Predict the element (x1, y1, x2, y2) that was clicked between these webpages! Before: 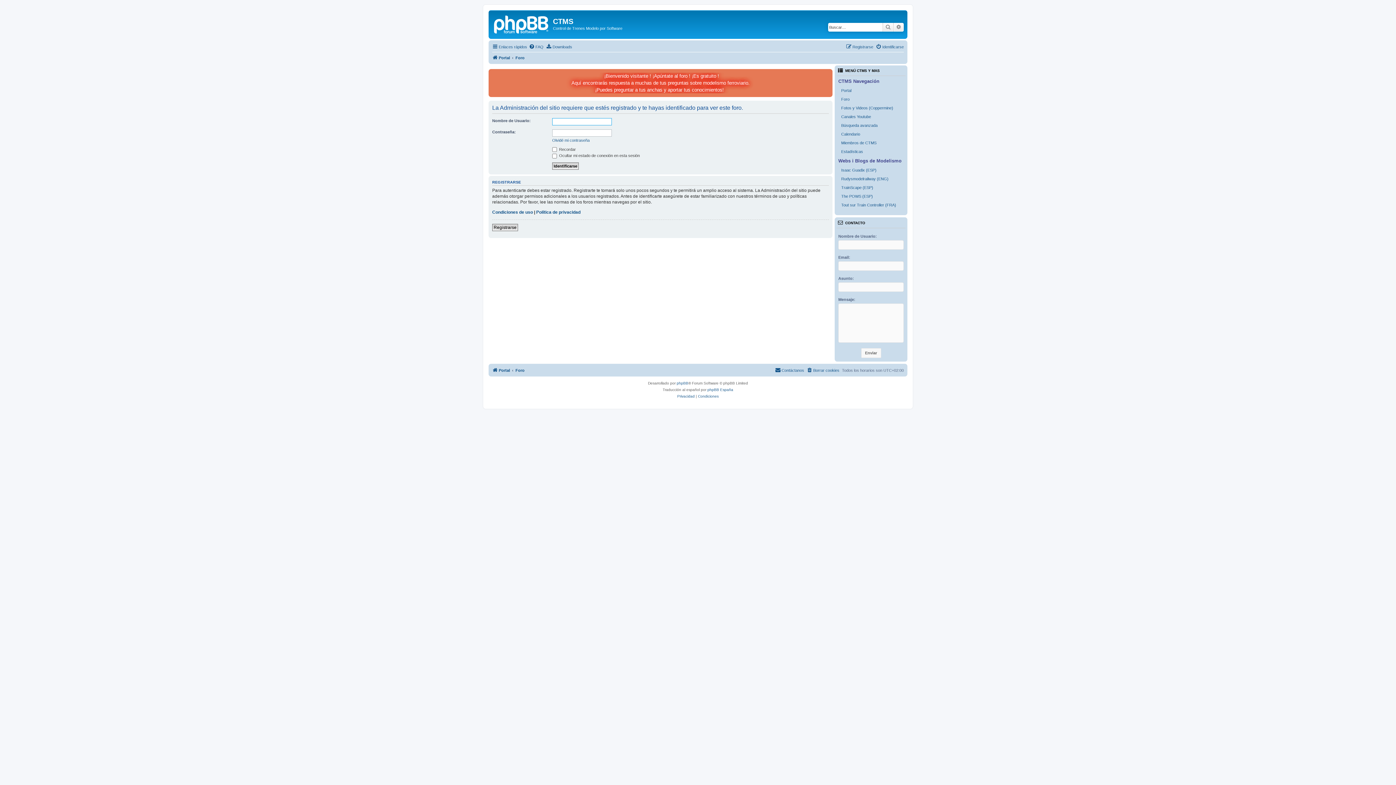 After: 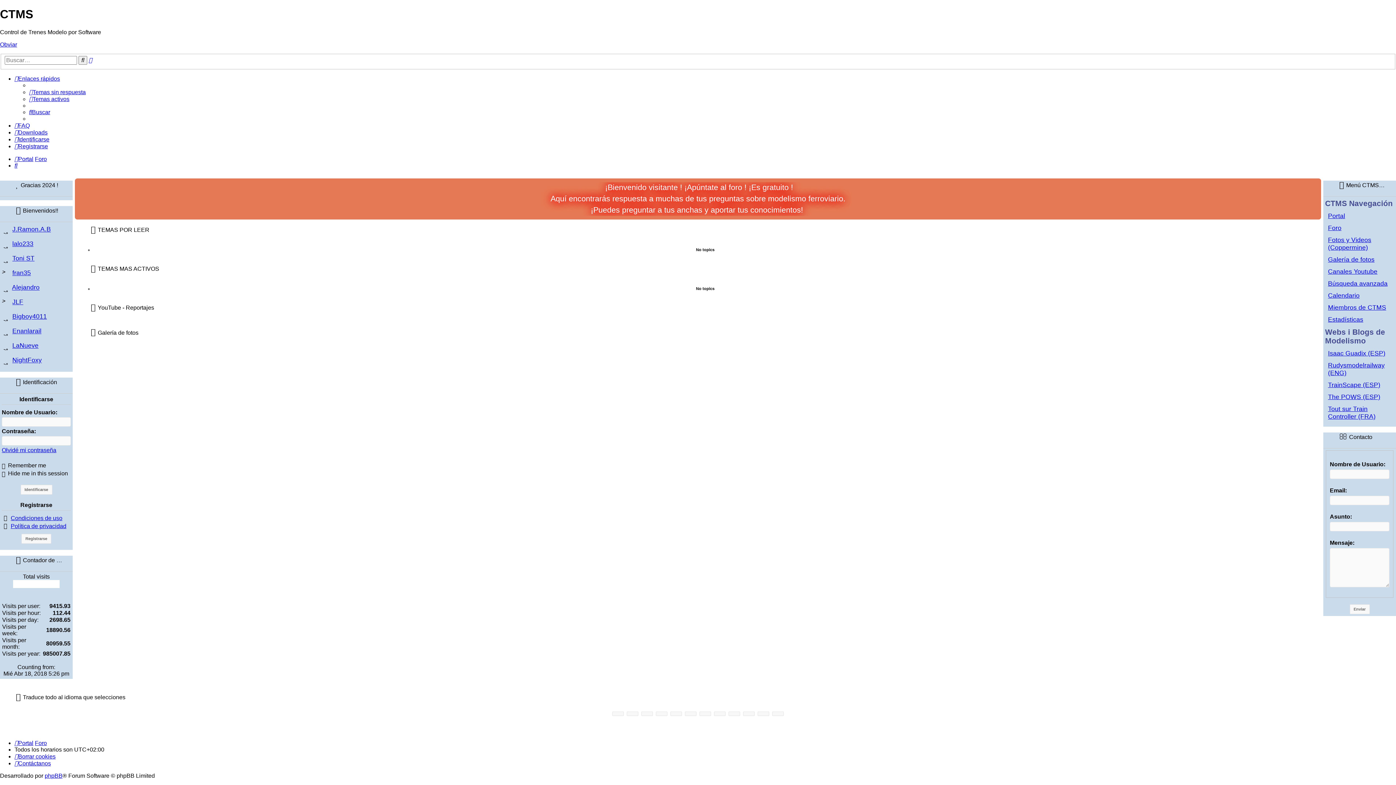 Action: bbox: (490, 12, 553, 35)